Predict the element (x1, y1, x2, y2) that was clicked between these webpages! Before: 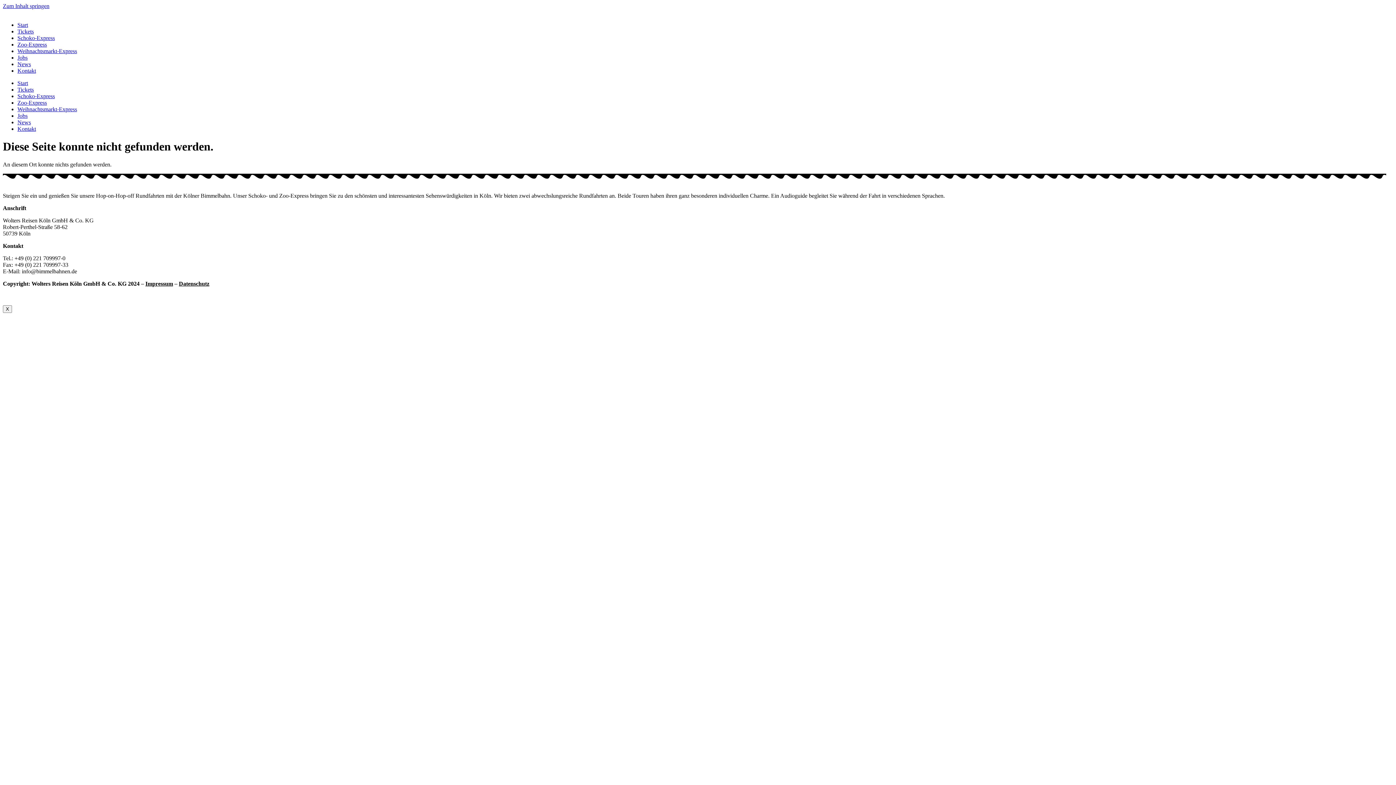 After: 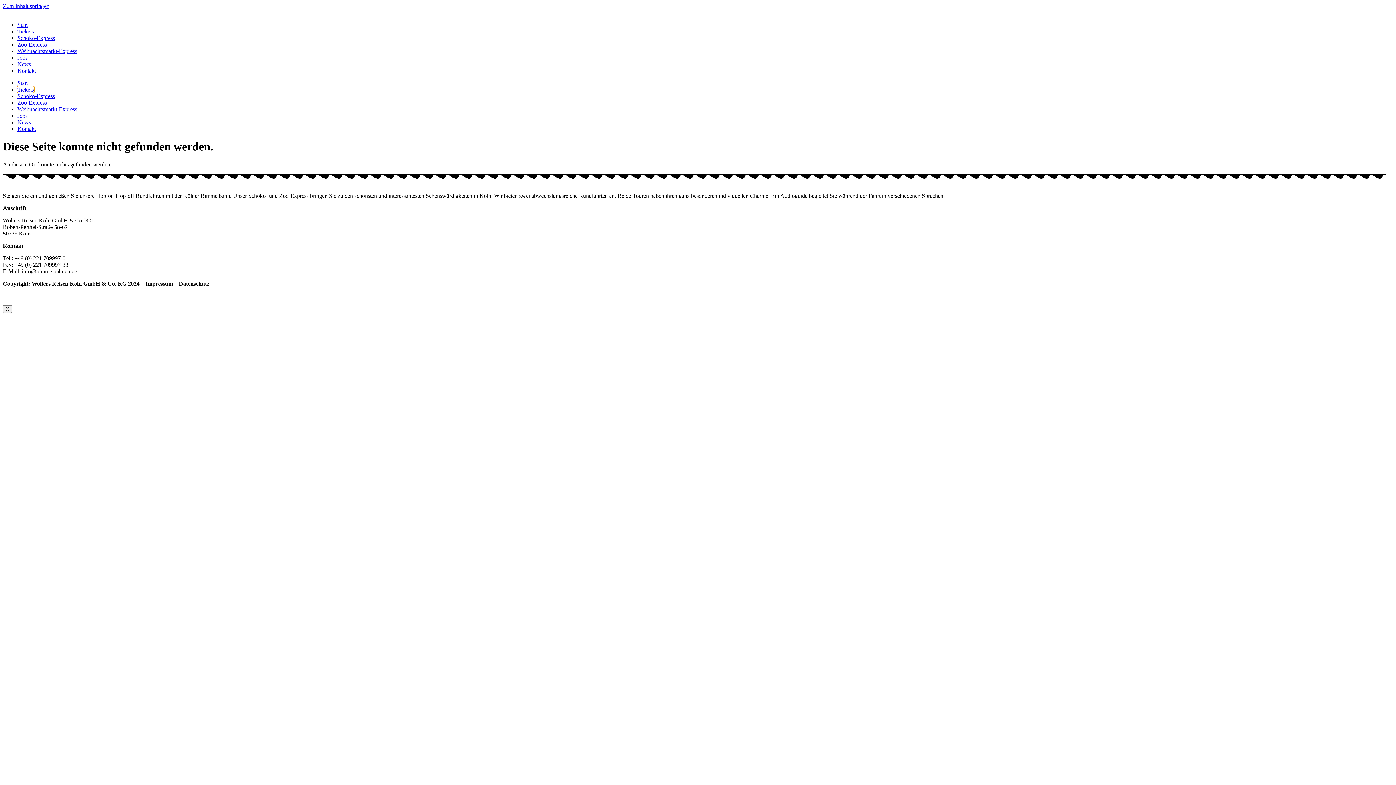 Action: bbox: (17, 86, 33, 92) label: Tickets